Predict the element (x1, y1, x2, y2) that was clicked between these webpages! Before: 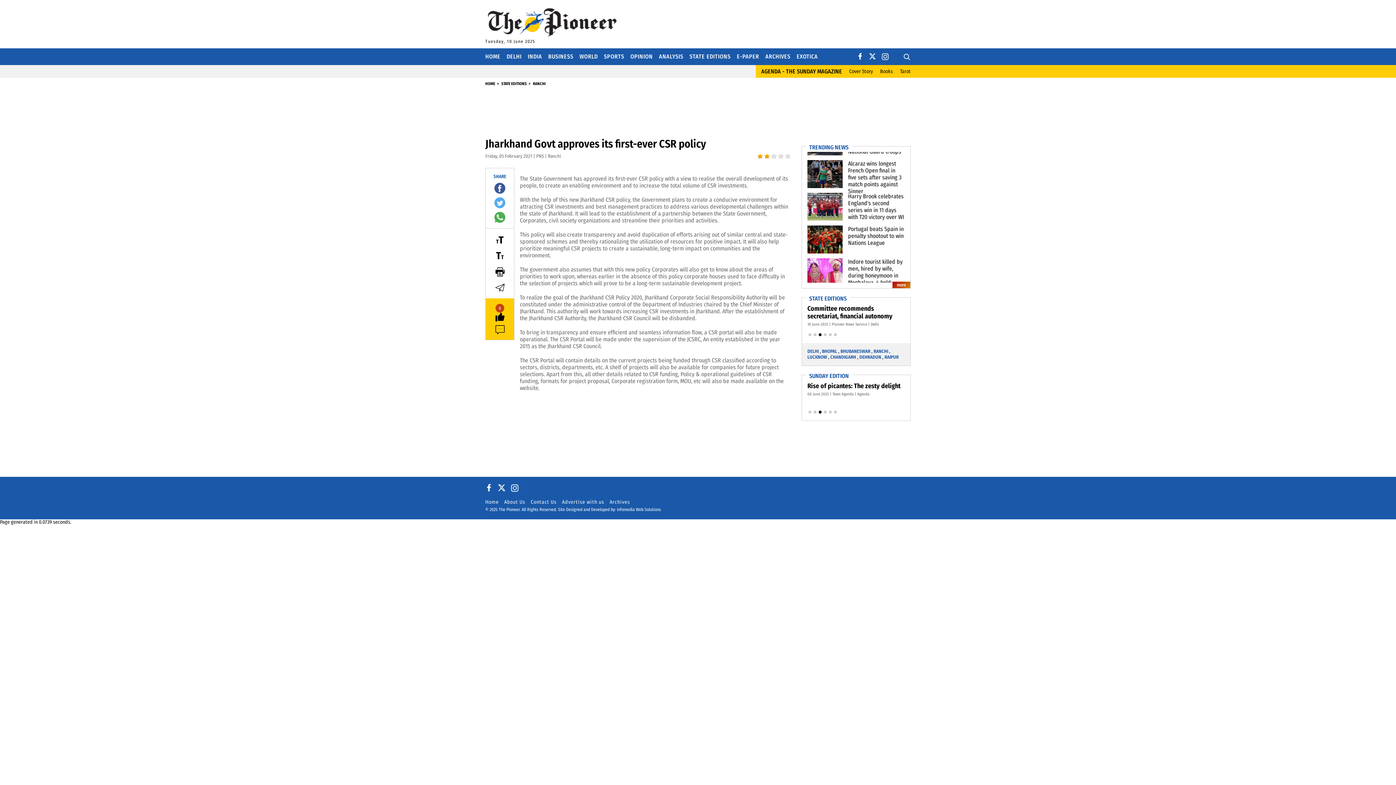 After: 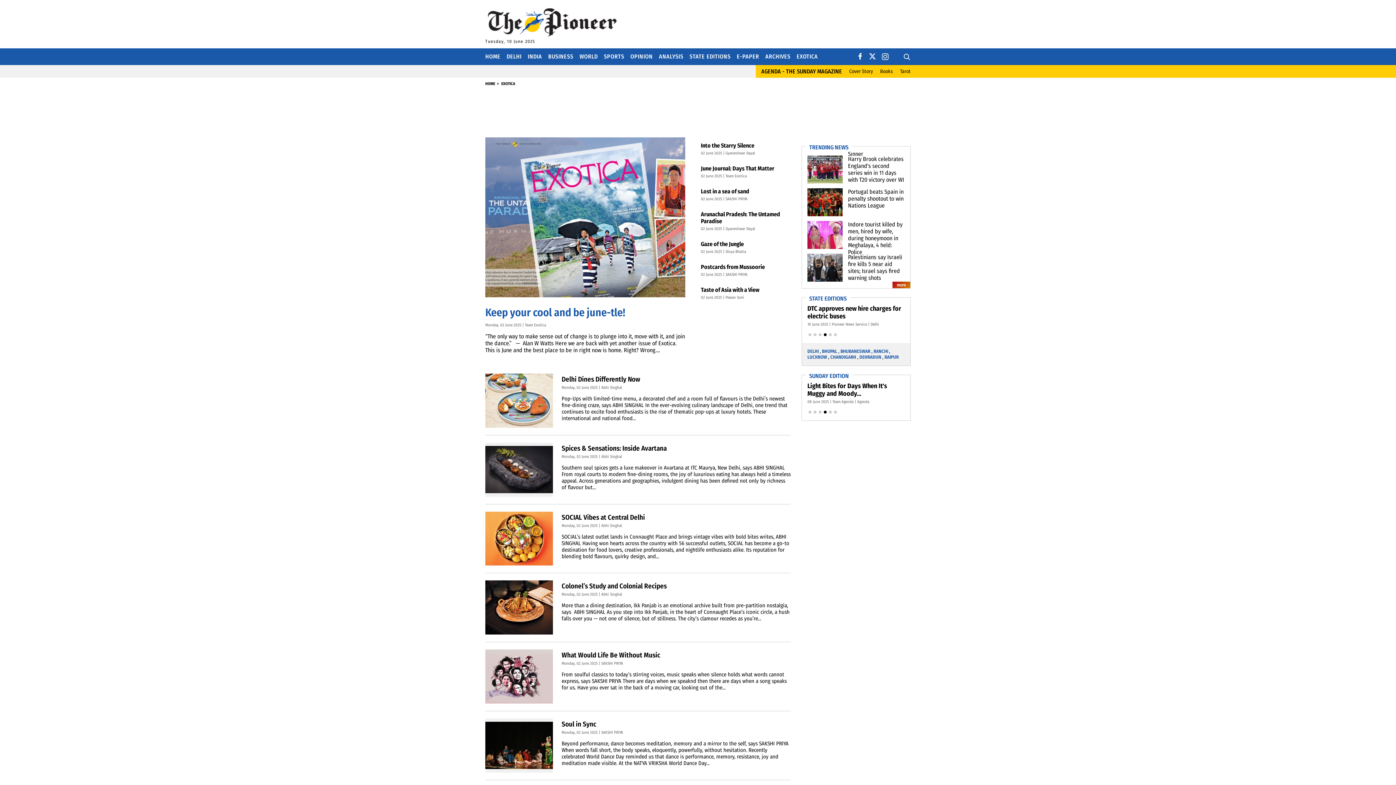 Action: label: EXOTICA bbox: (796, 48, 818, 65)